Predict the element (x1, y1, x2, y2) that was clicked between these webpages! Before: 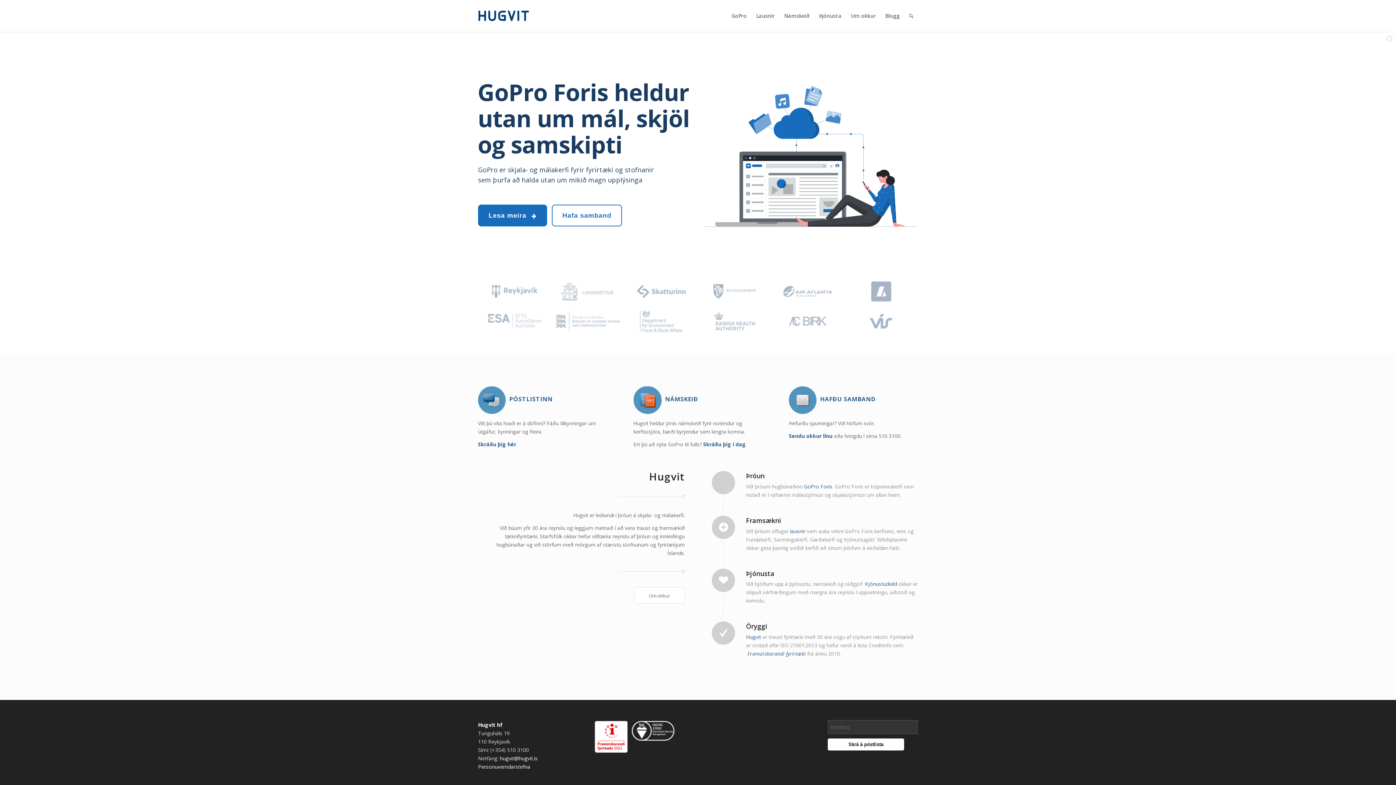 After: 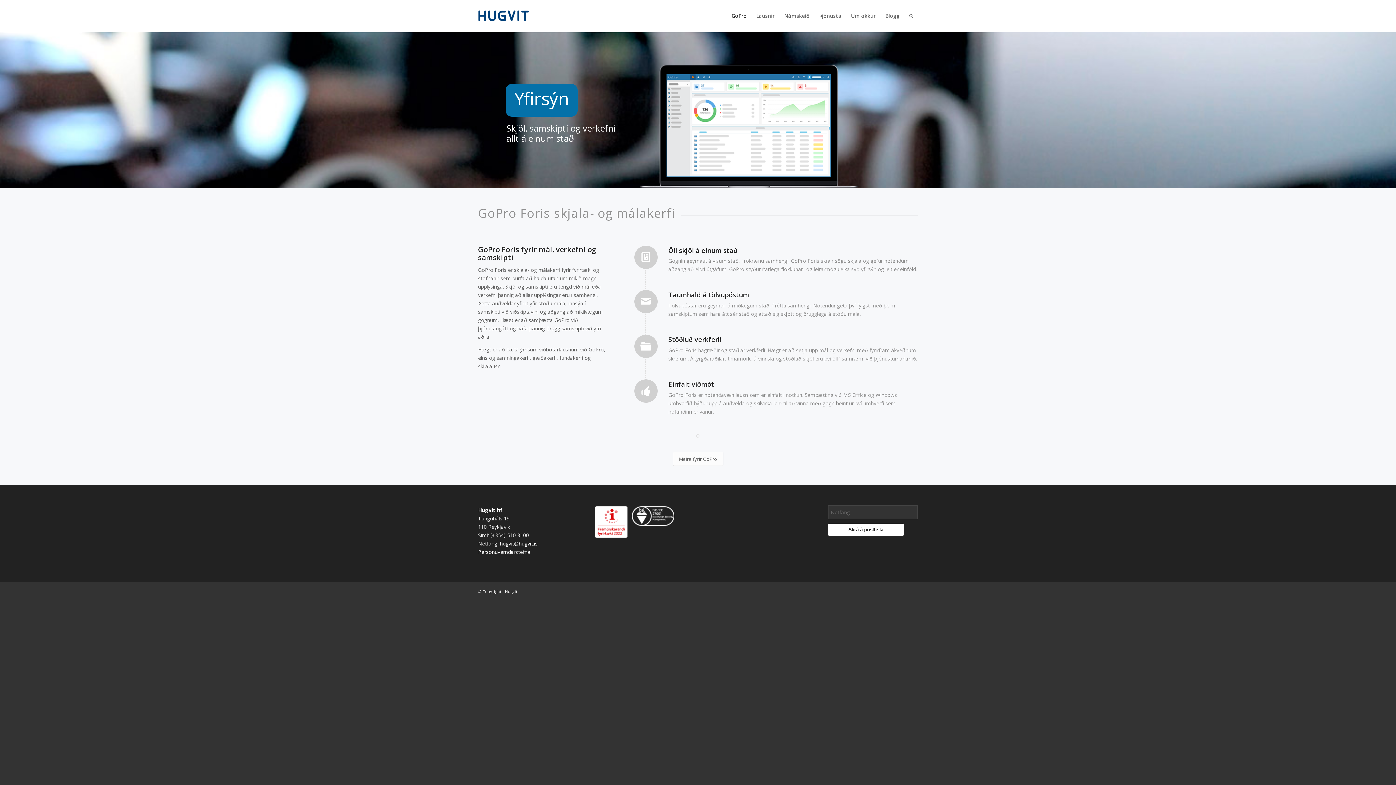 Action: label: GoPro bbox: (726, 0, 751, 32)